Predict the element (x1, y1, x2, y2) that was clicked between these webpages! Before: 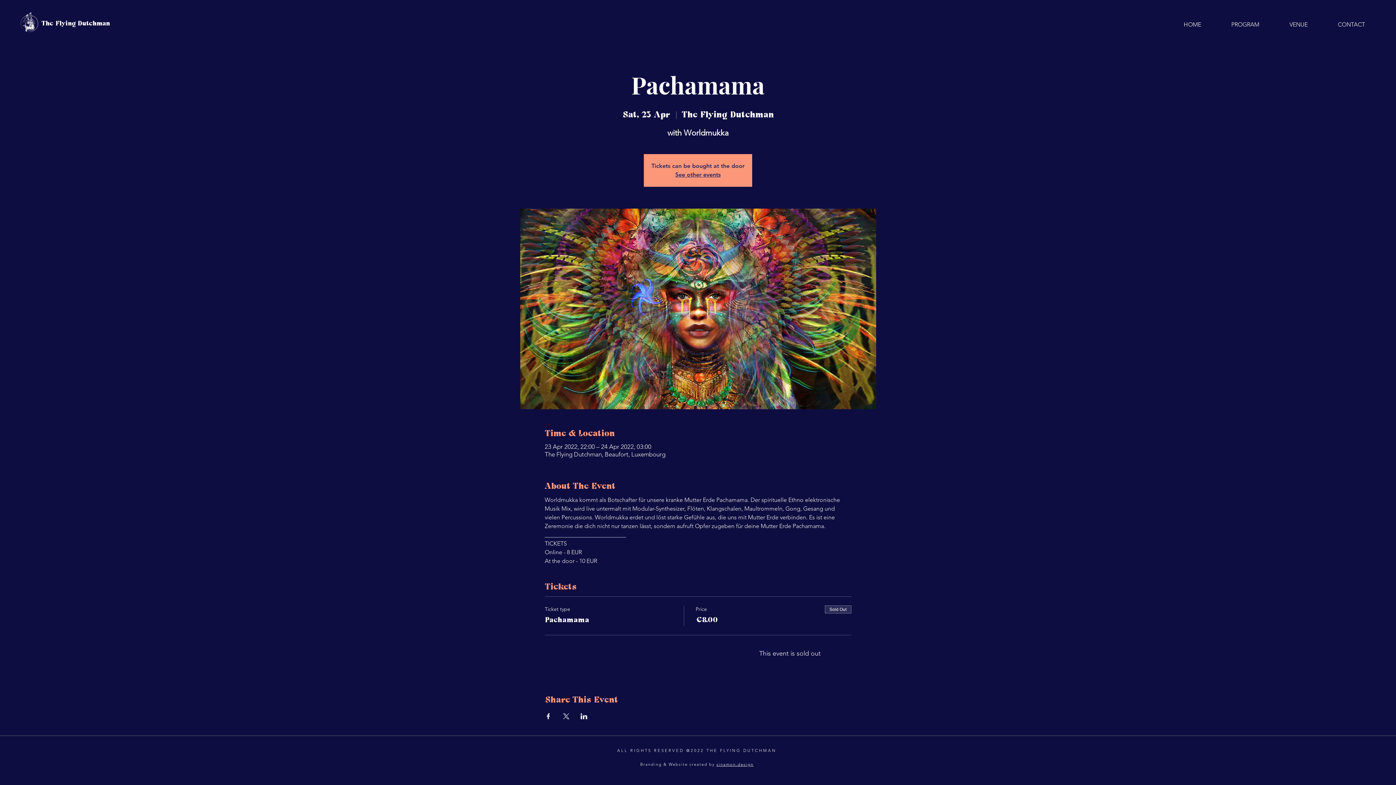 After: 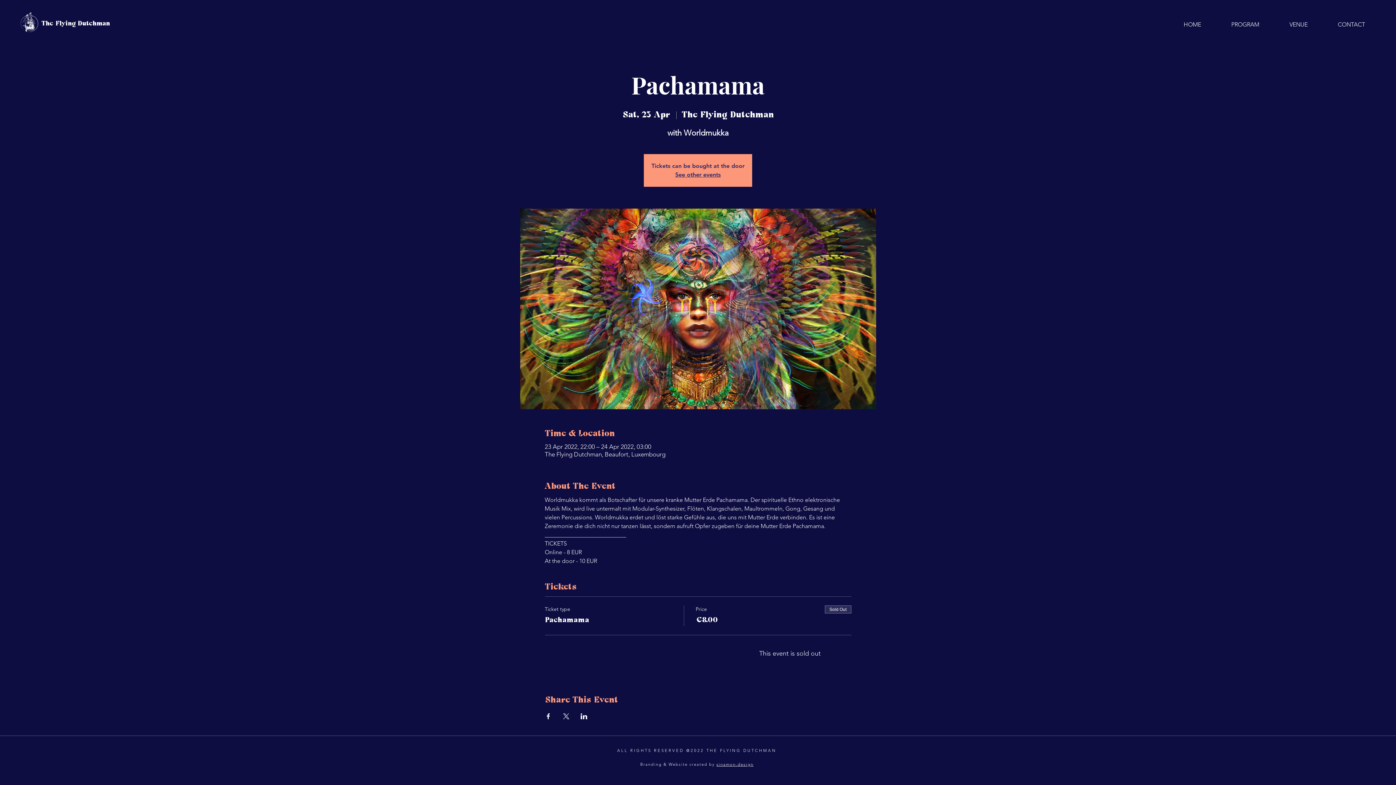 Action: label: Share event on X bbox: (562, 713, 569, 719)